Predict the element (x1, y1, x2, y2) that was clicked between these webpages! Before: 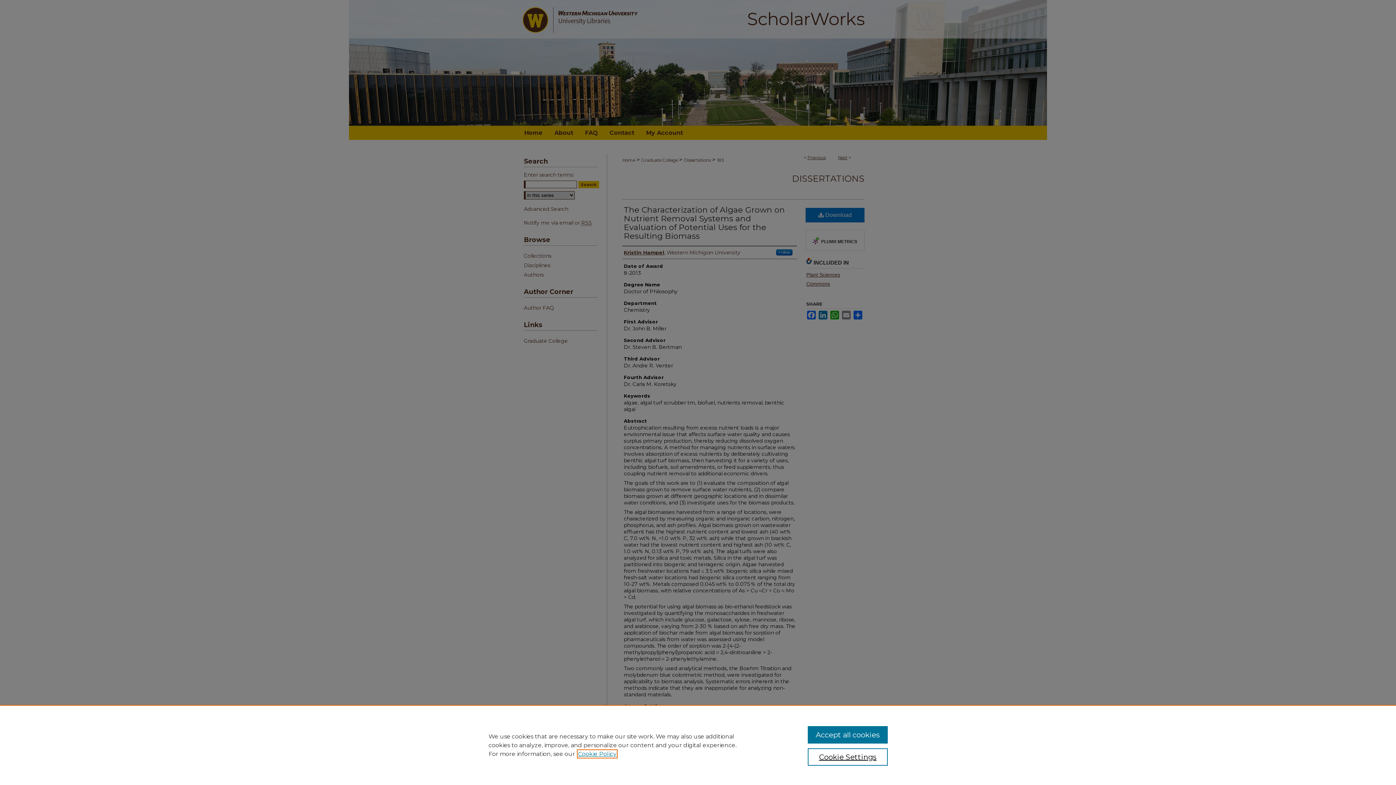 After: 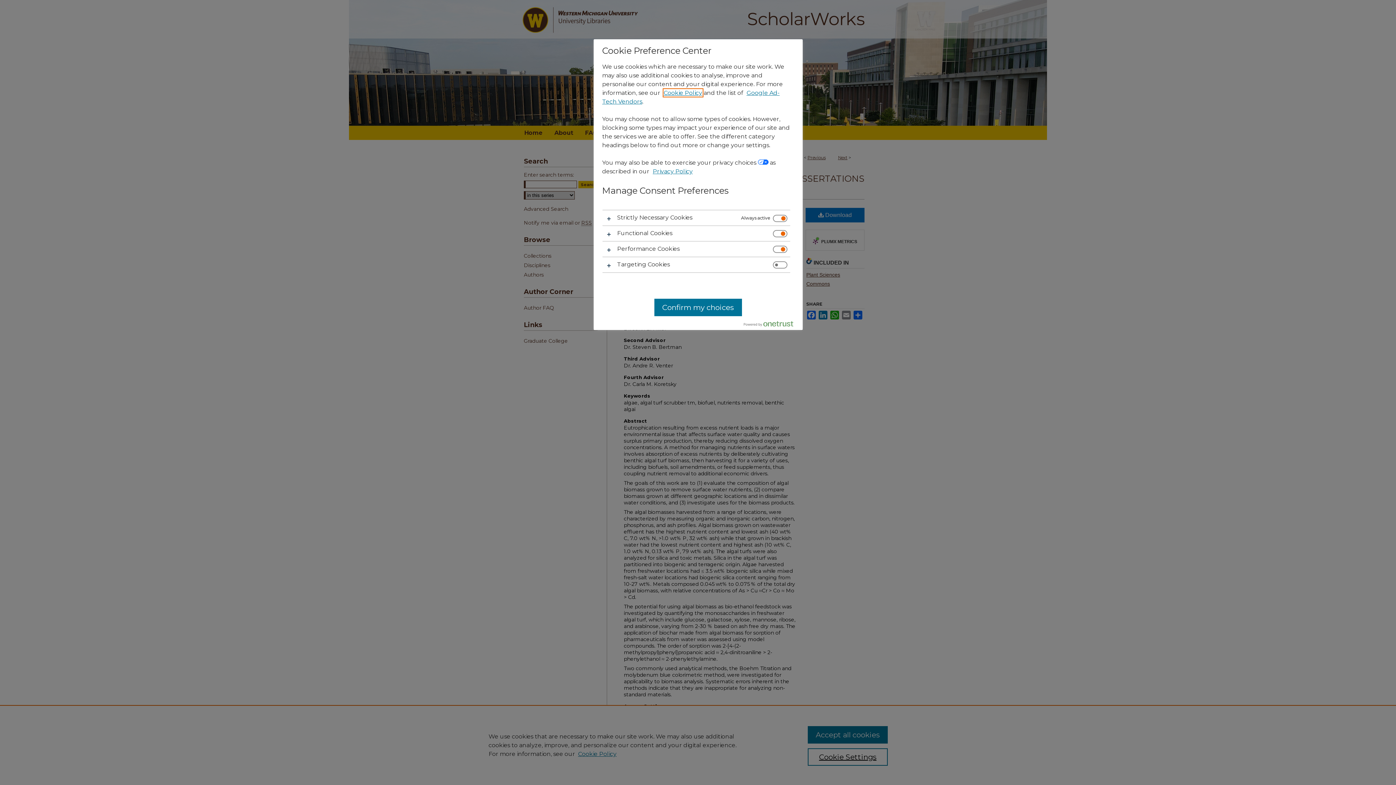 Action: label: Cookie Settings bbox: (807, 748, 887, 766)